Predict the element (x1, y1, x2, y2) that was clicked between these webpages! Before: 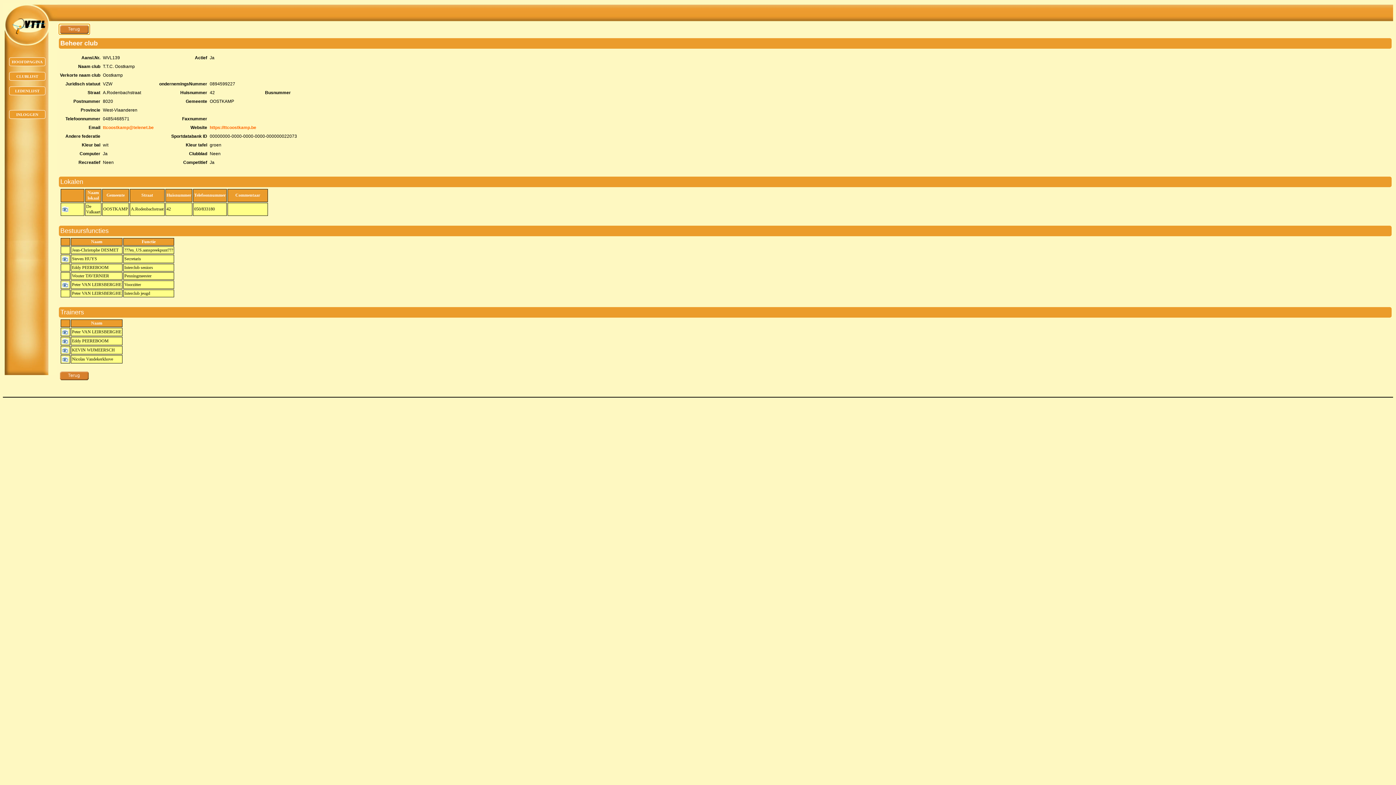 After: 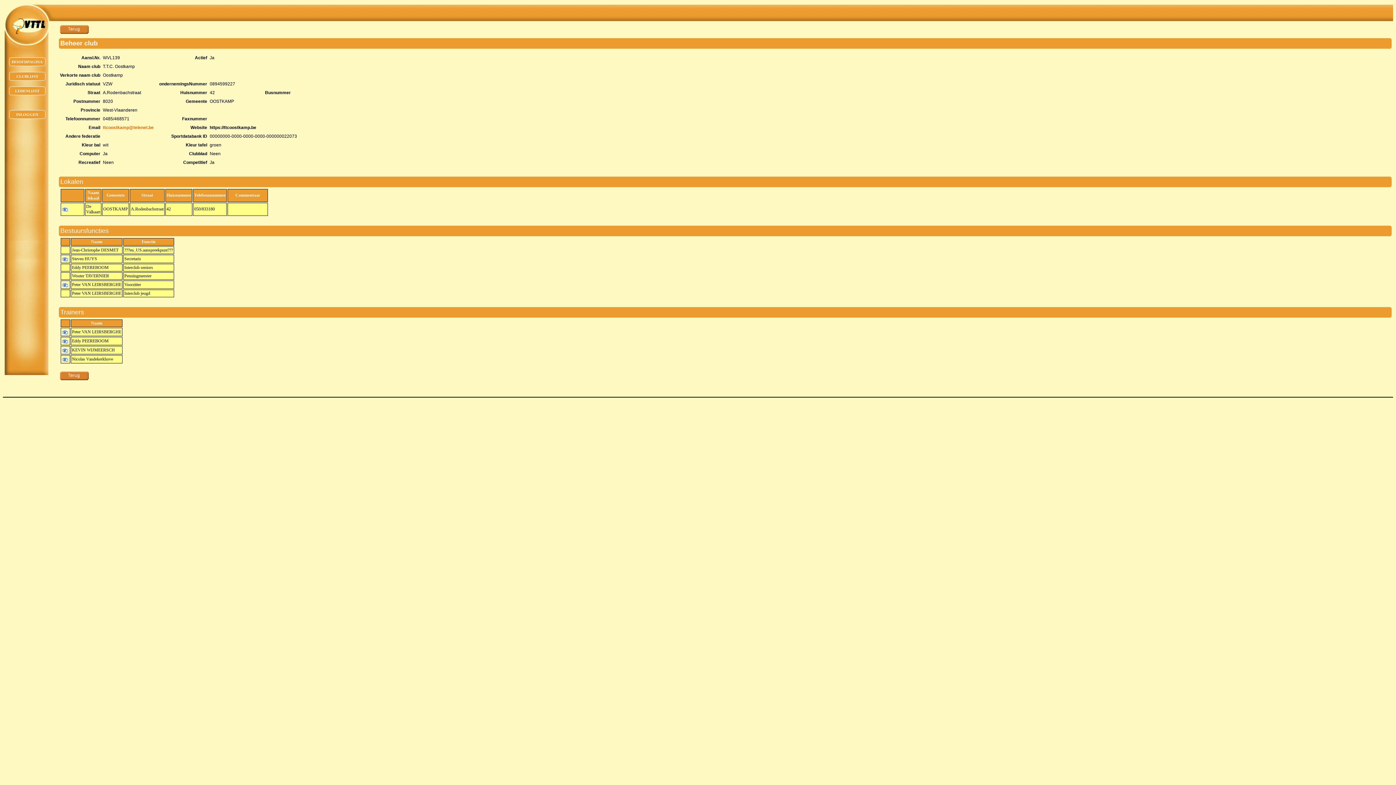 Action: bbox: (209, 125, 256, 130) label: https://ttcoostkamp.be